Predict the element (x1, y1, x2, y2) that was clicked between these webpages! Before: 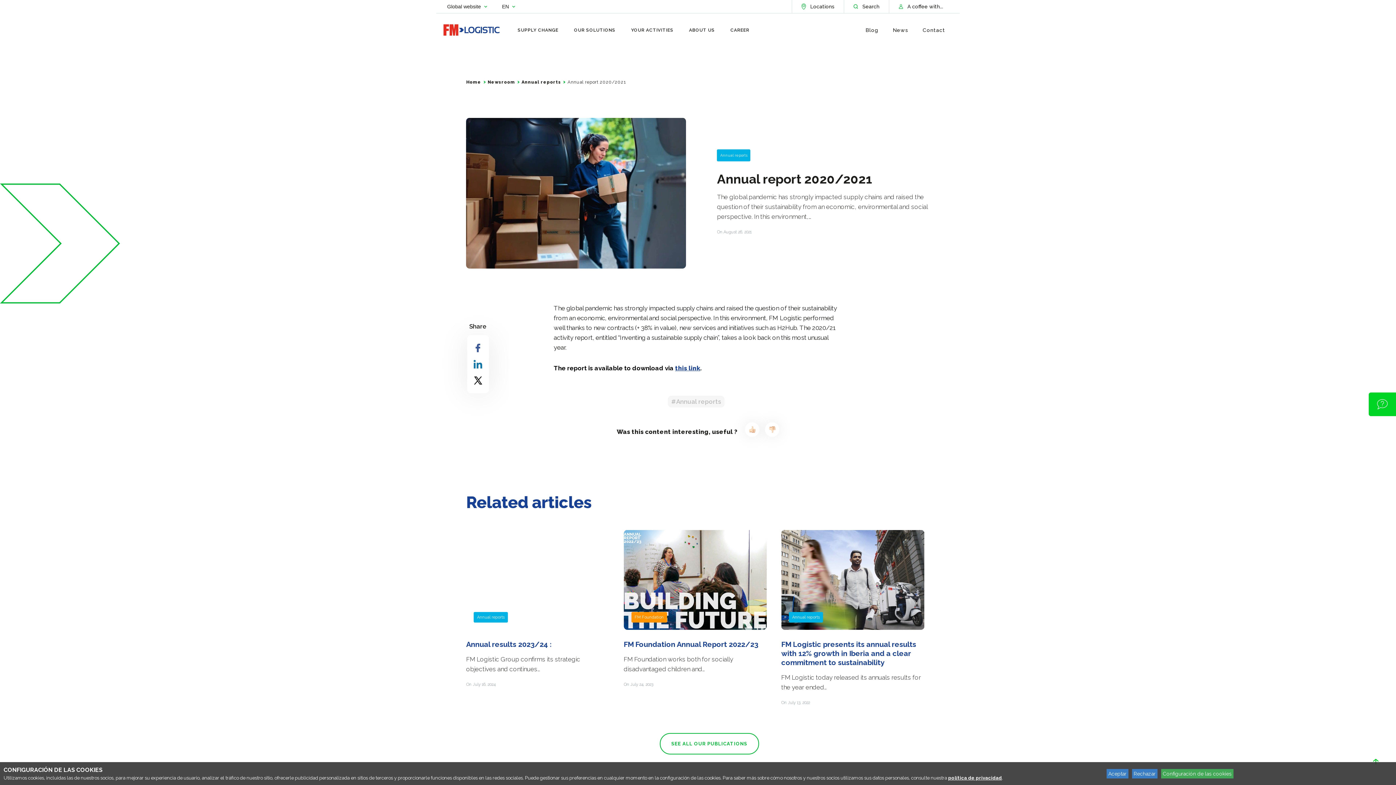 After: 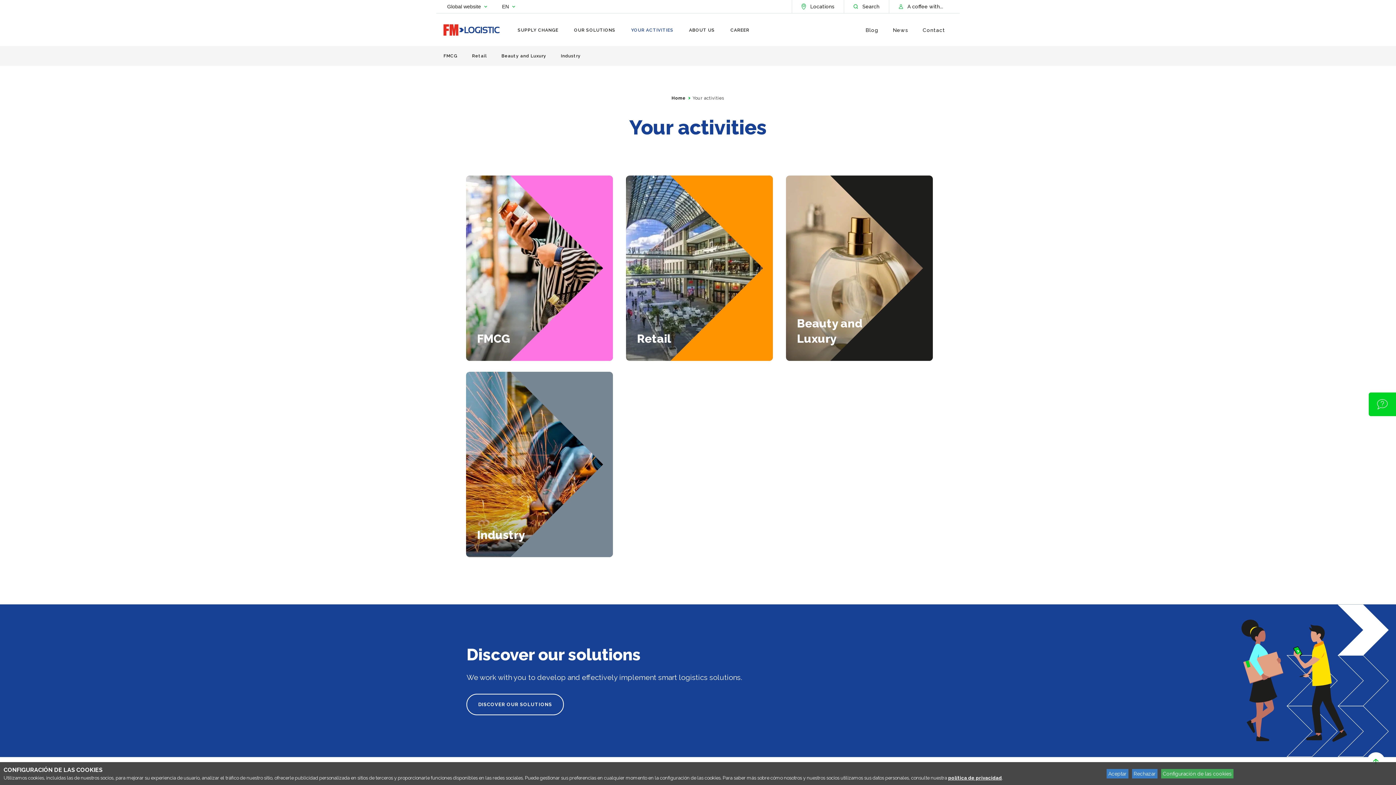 Action: label: YOUR ACTIVITIES bbox: (631, 27, 673, 32)